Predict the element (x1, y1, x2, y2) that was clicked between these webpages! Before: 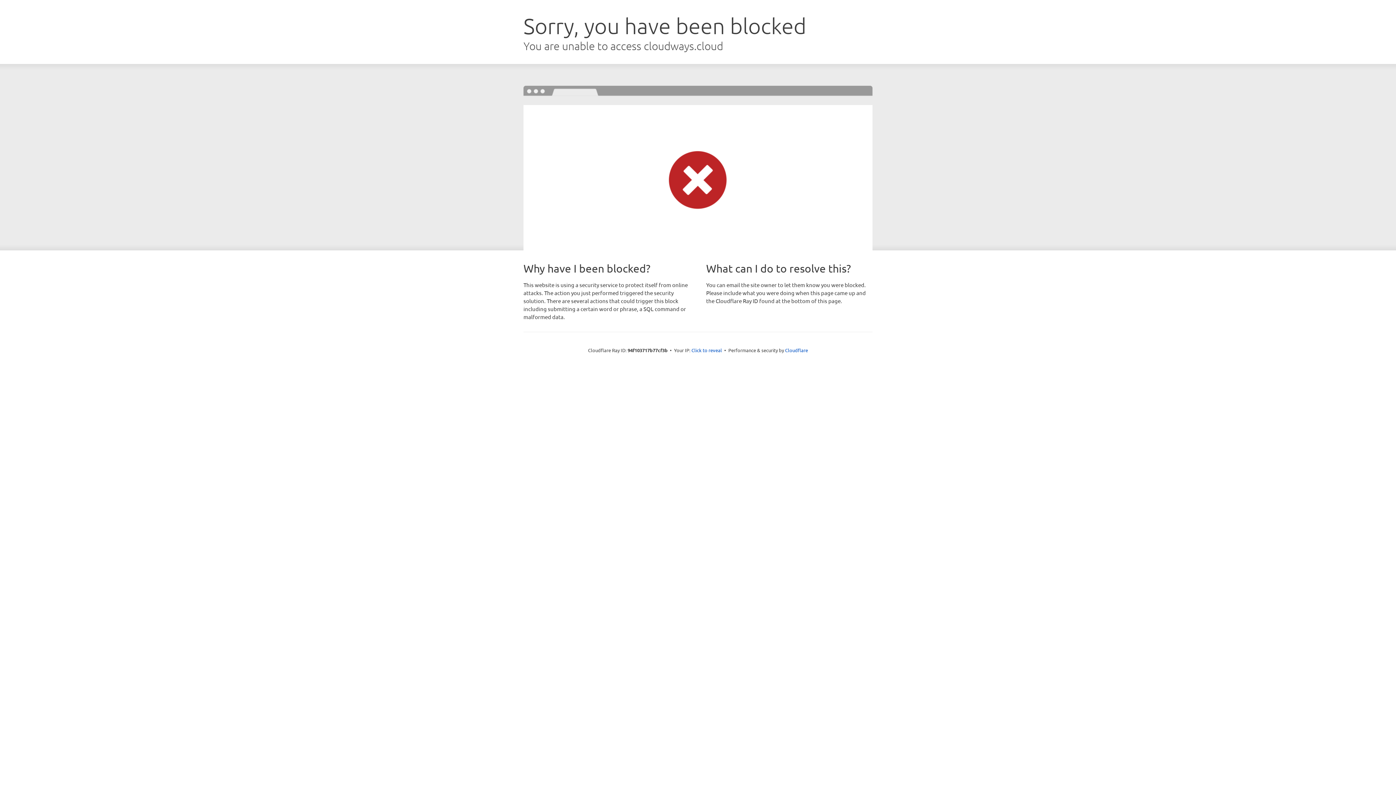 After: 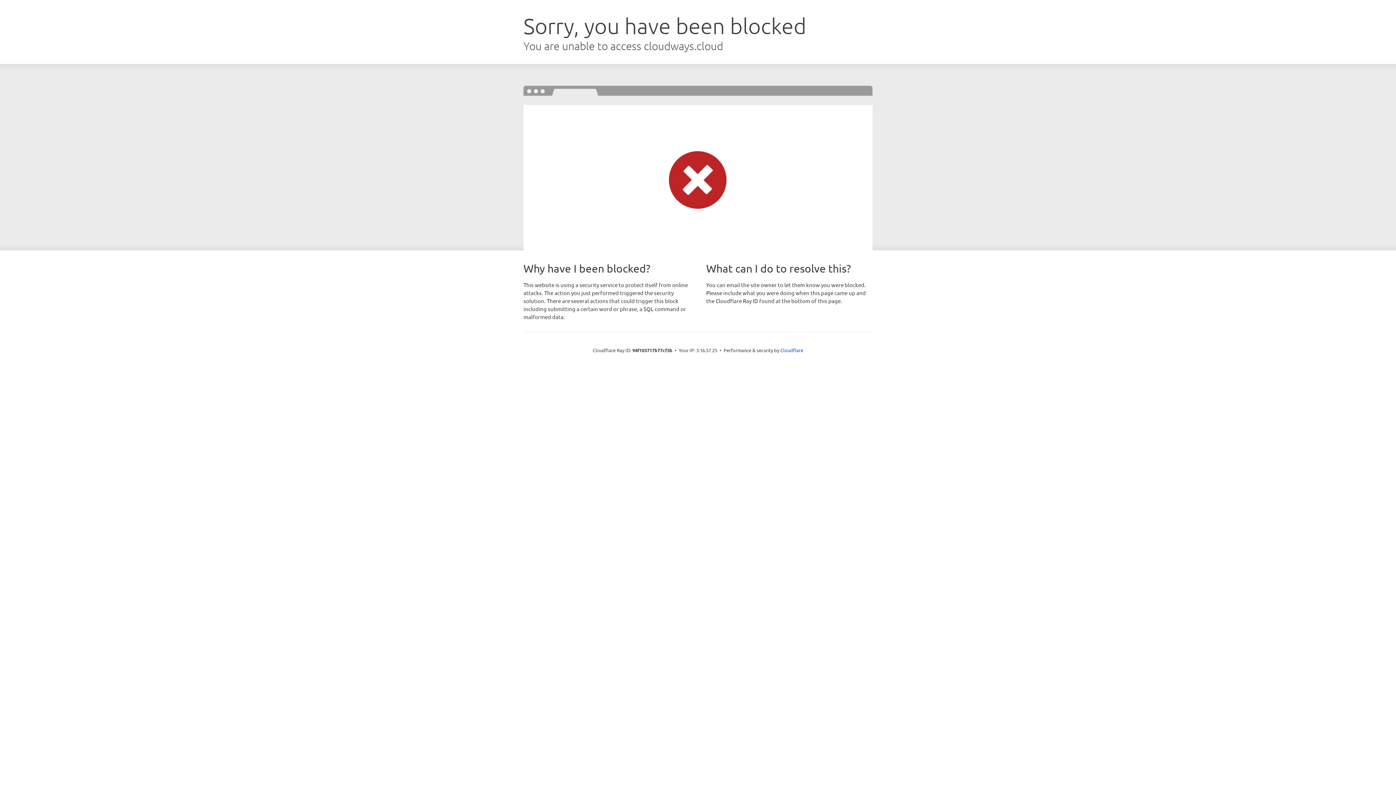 Action: bbox: (691, 346, 722, 353) label: Click to reveal